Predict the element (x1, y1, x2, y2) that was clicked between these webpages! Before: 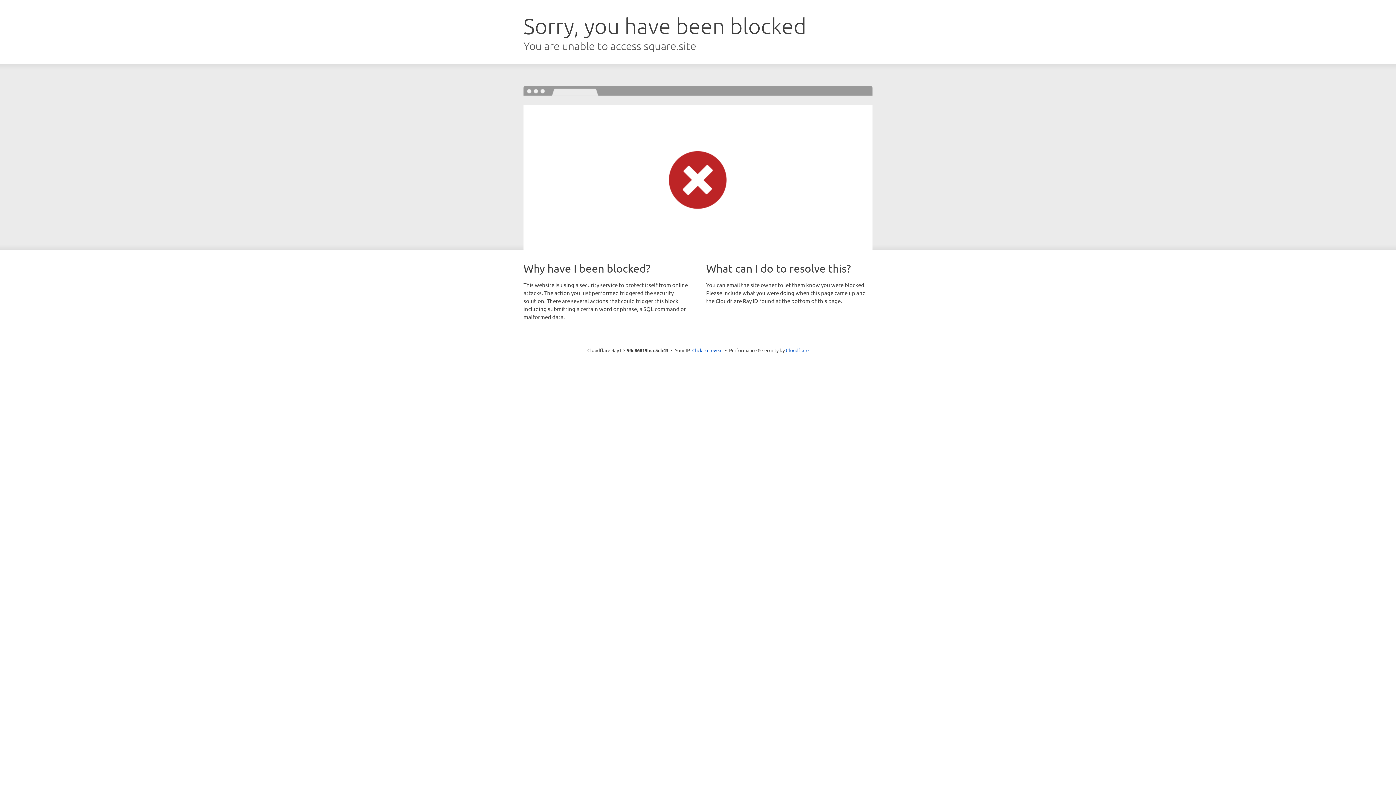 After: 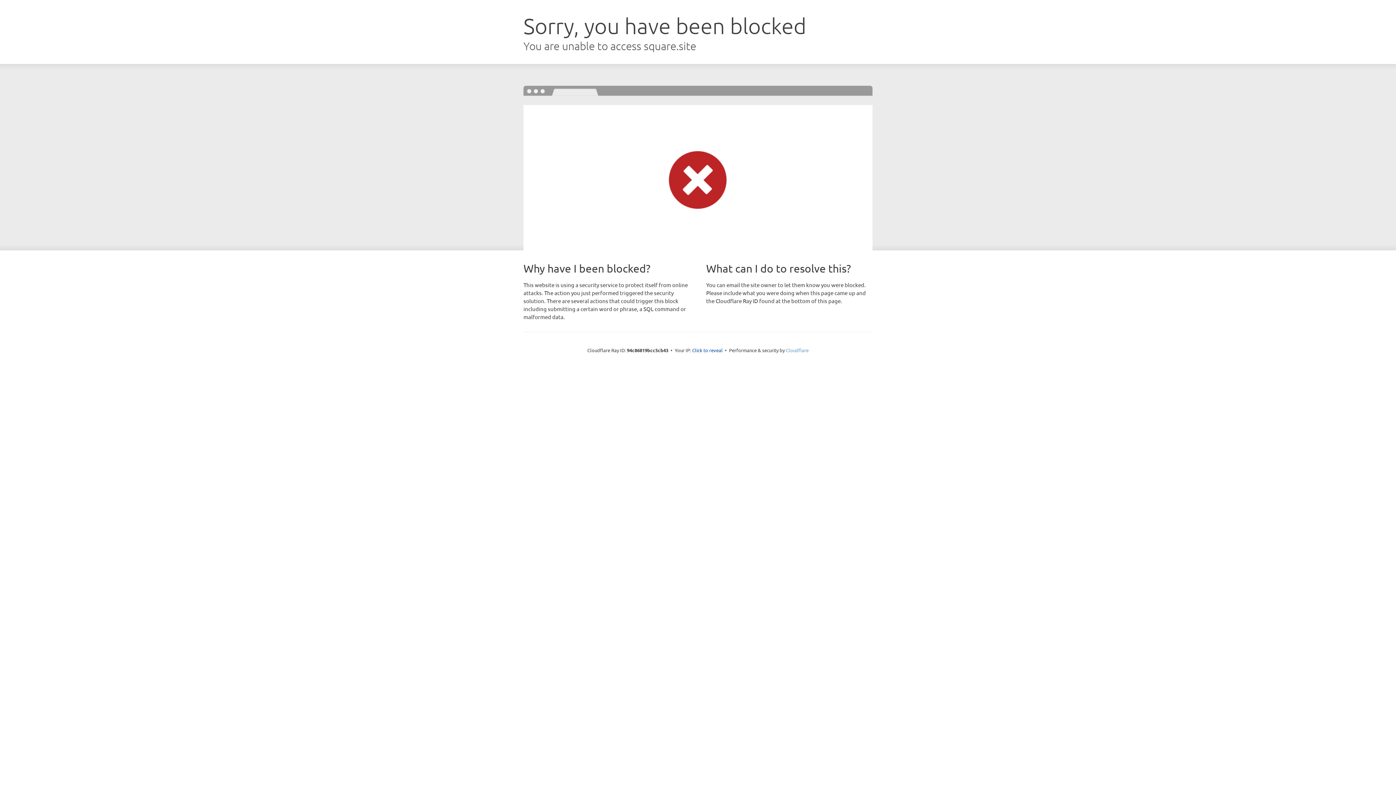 Action: label: Cloudflare bbox: (786, 347, 808, 353)